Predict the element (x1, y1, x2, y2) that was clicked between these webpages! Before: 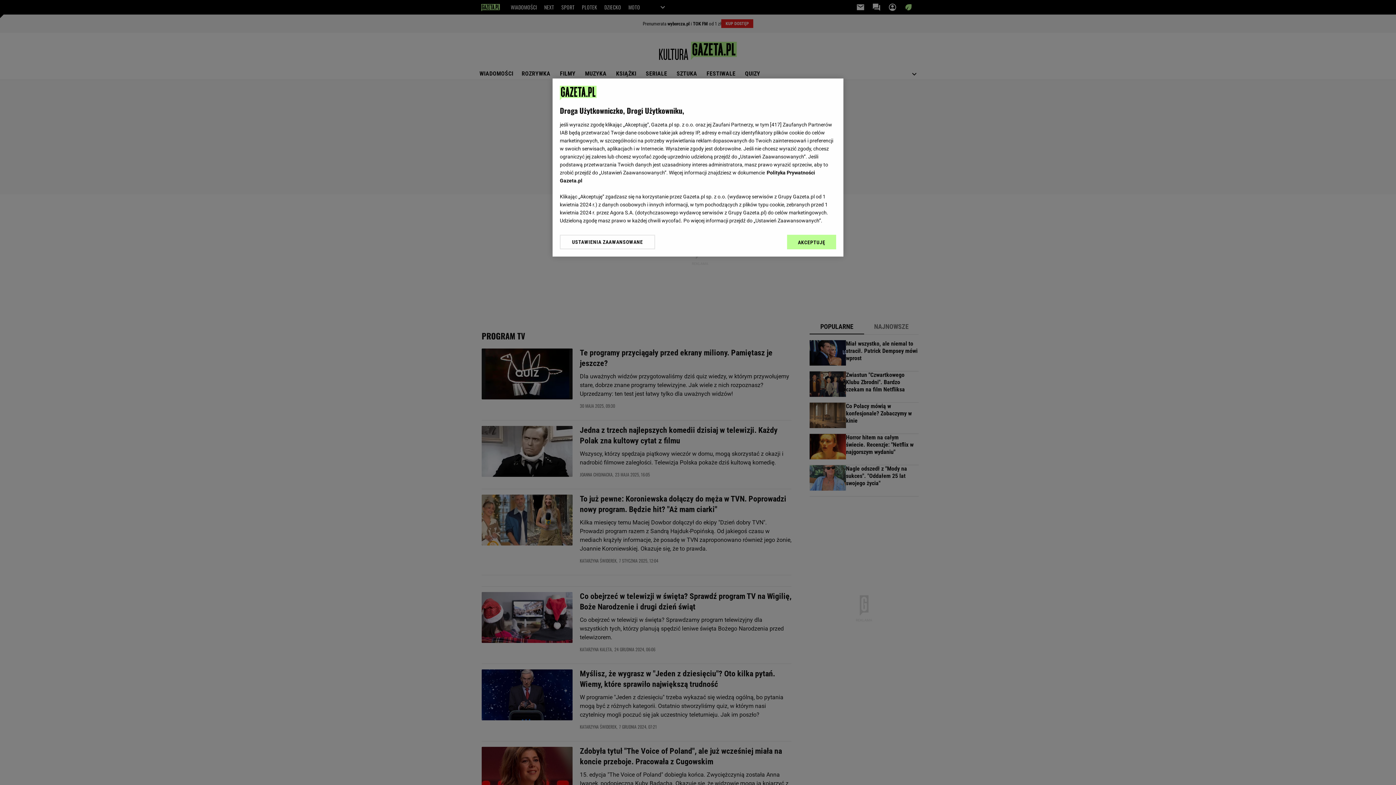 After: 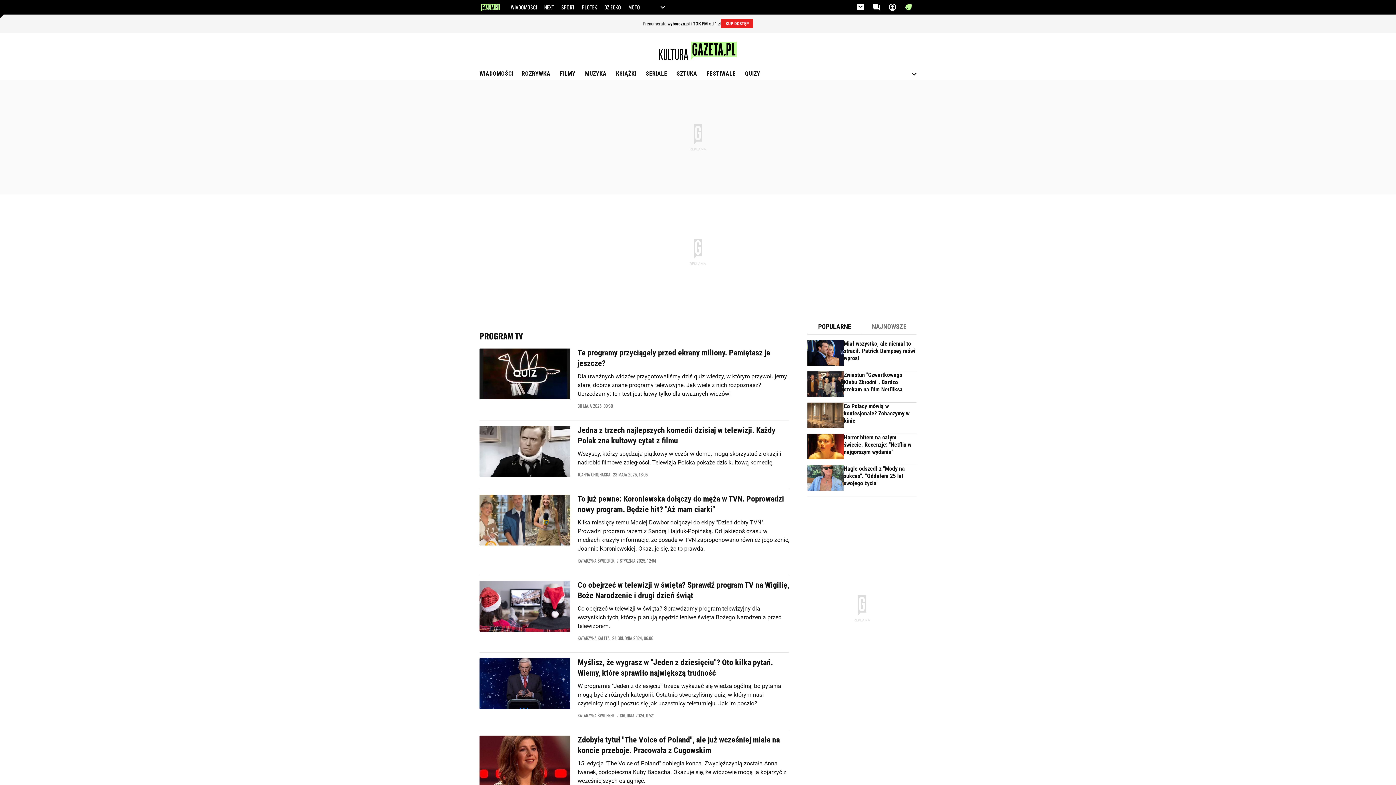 Action: label: AKCEPTUJĘ bbox: (787, 234, 836, 249)